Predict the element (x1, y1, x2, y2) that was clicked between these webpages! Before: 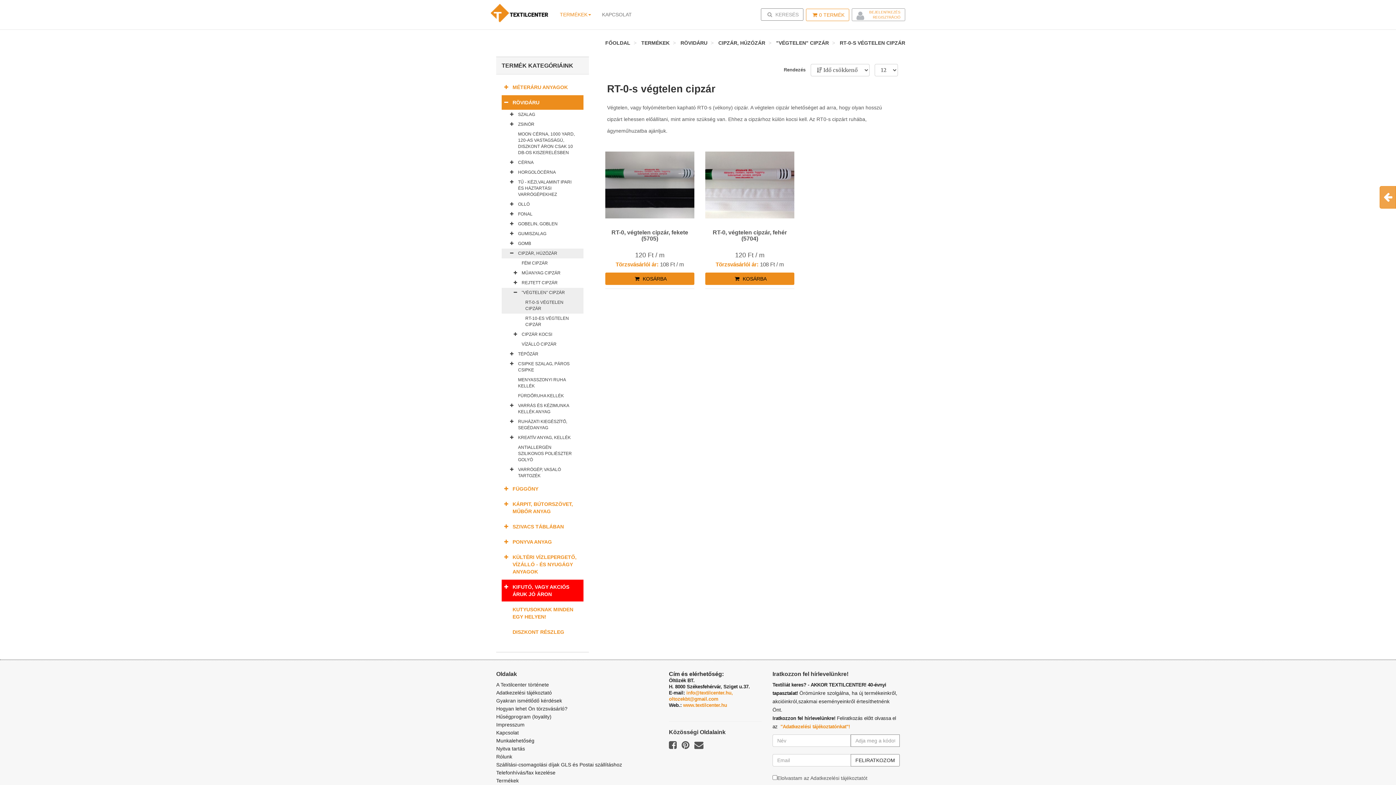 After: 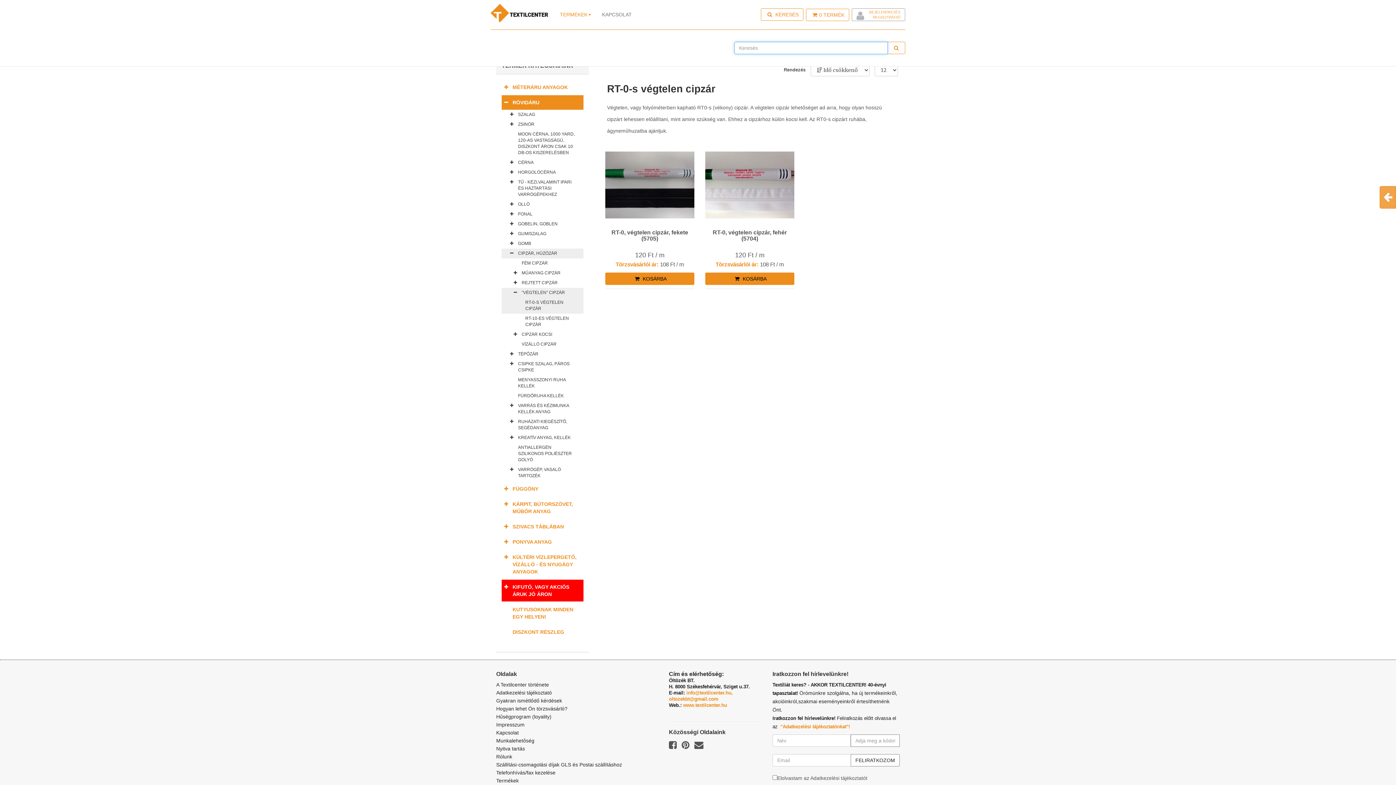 Action: bbox: (761, 8, 803, 20) label: TOGGLE SEARCH
 KERESÉS